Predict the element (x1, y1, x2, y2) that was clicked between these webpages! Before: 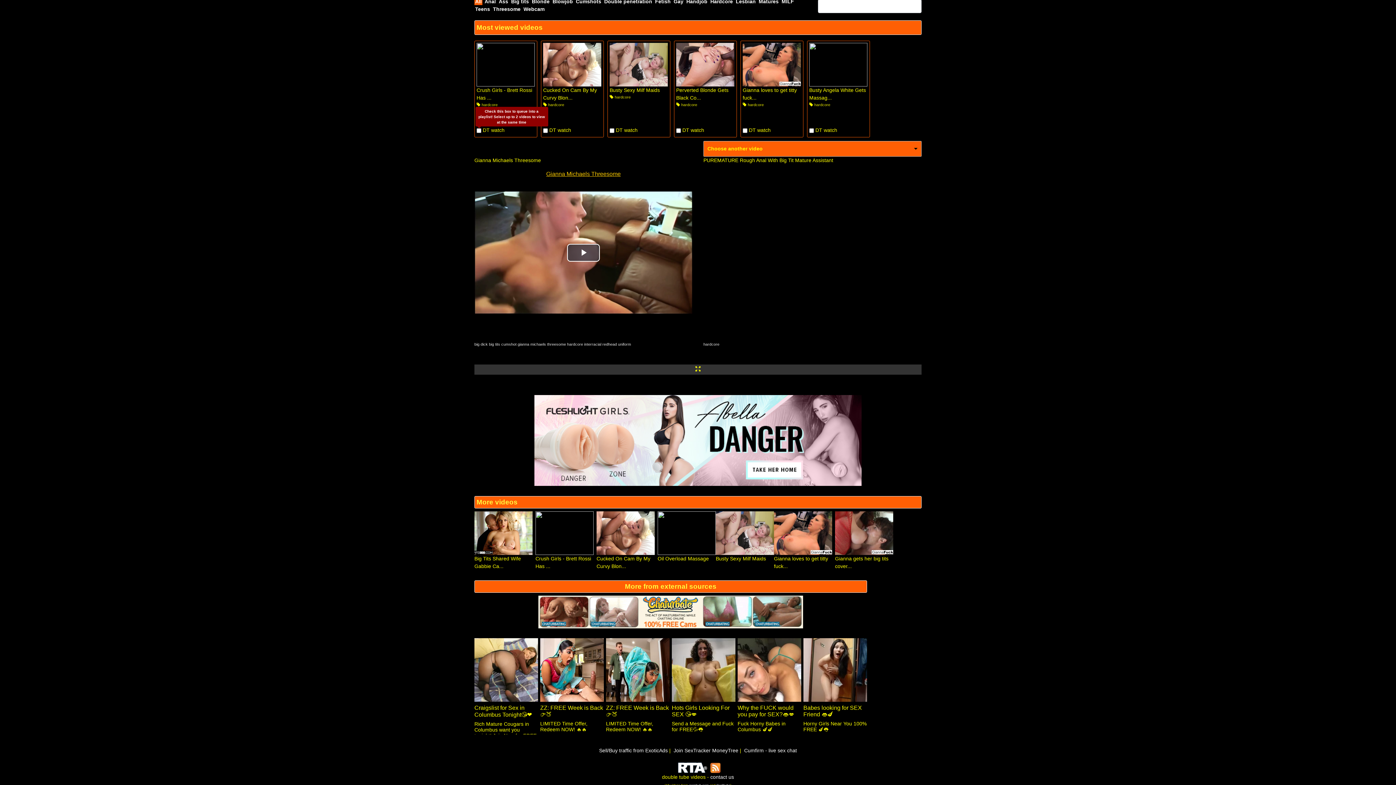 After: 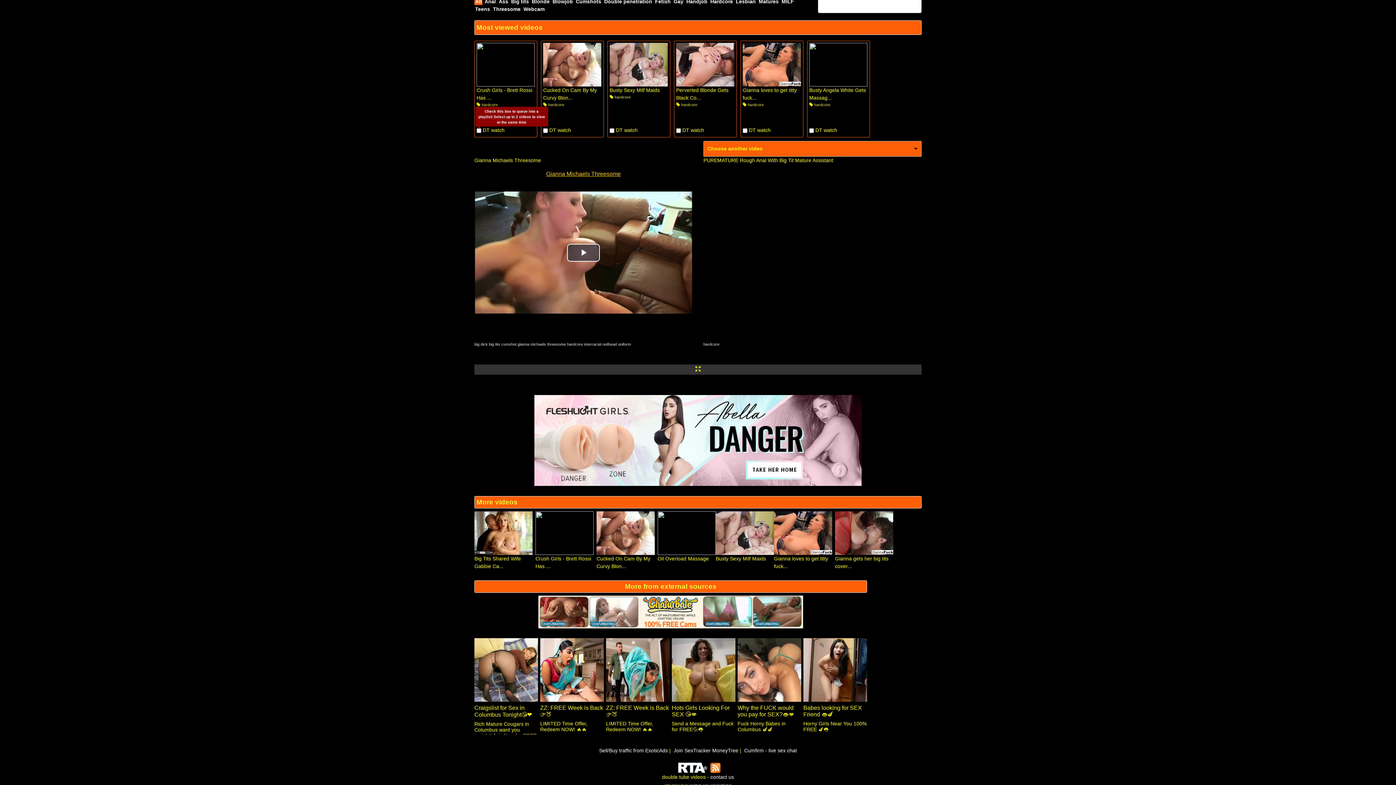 Action: bbox: (675, 764, 707, 770)